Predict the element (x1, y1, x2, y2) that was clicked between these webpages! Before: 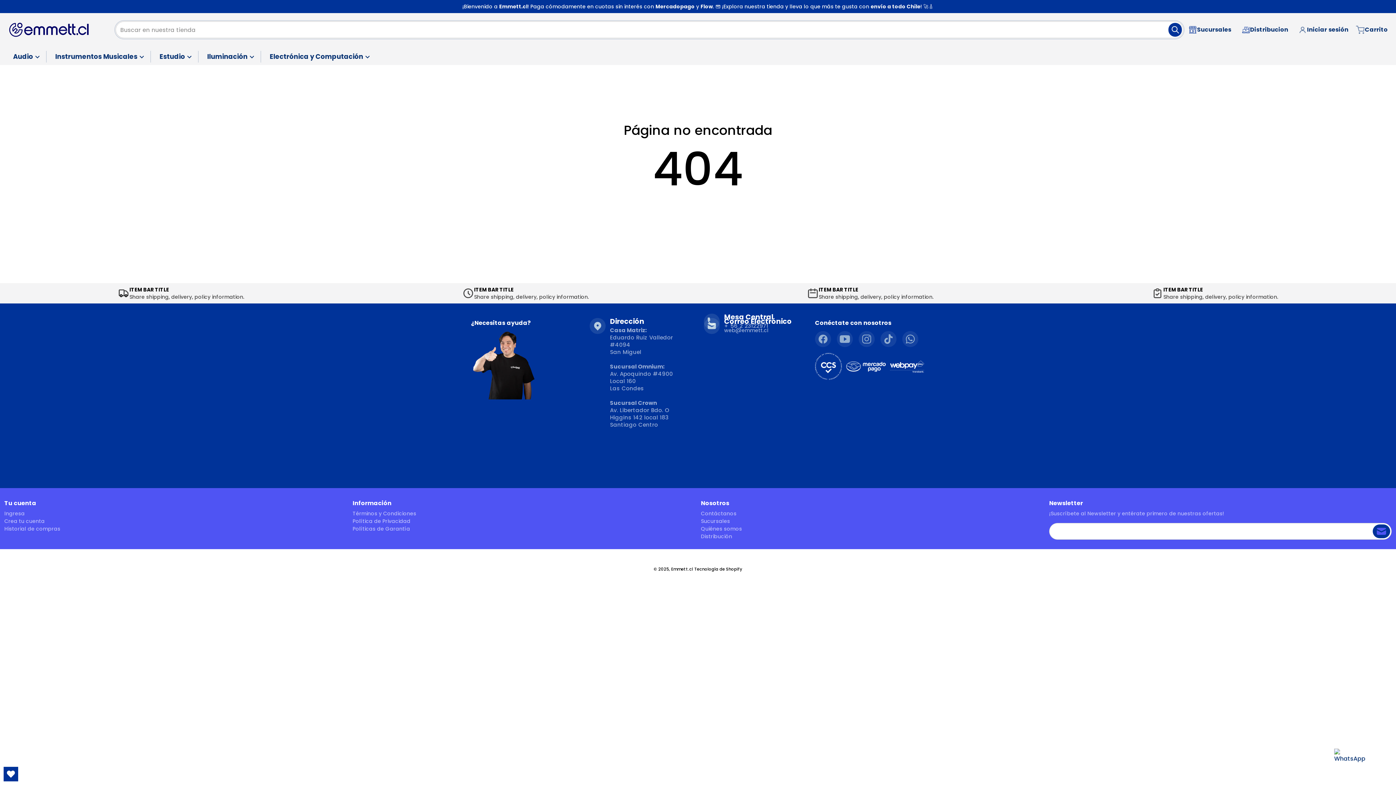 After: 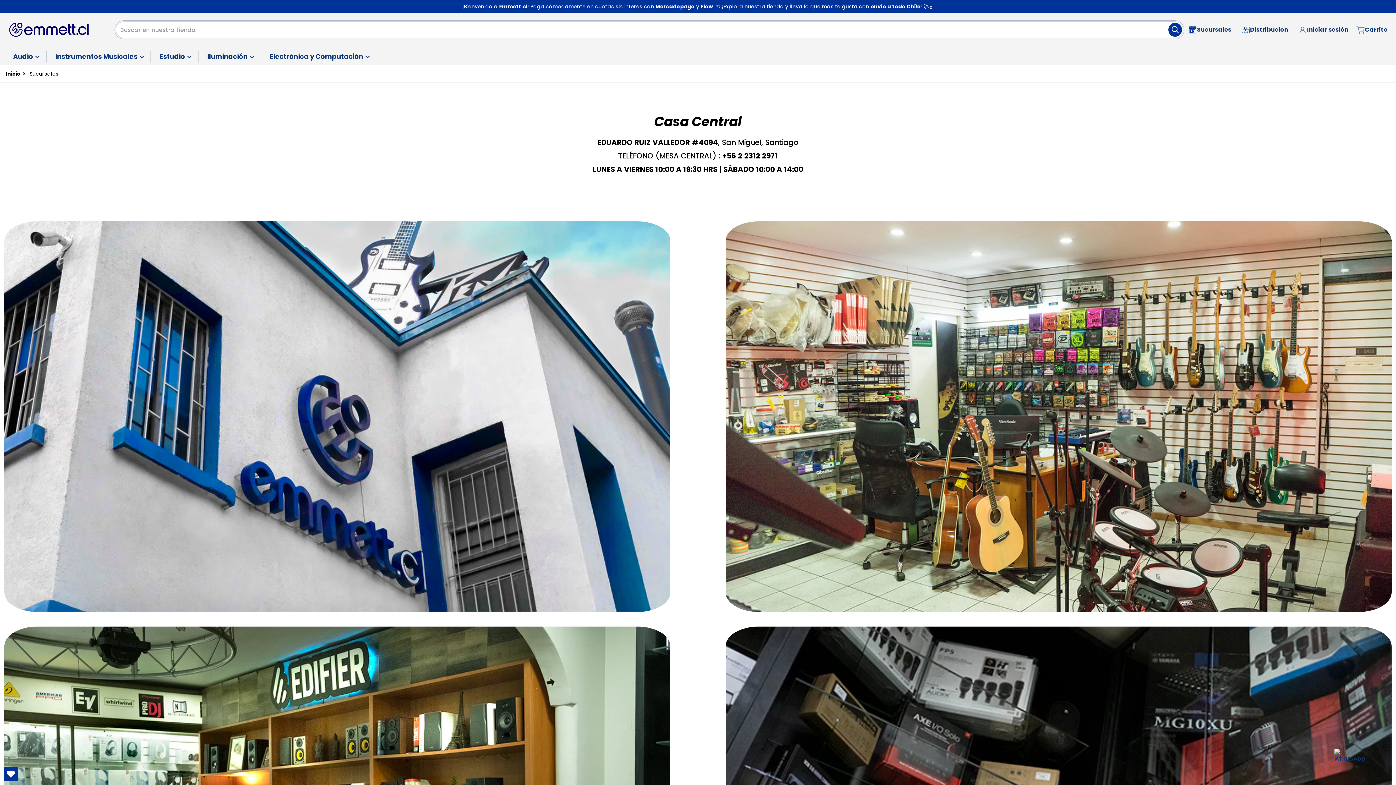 Action: label: Sucursales bbox: (701, 517, 730, 525)